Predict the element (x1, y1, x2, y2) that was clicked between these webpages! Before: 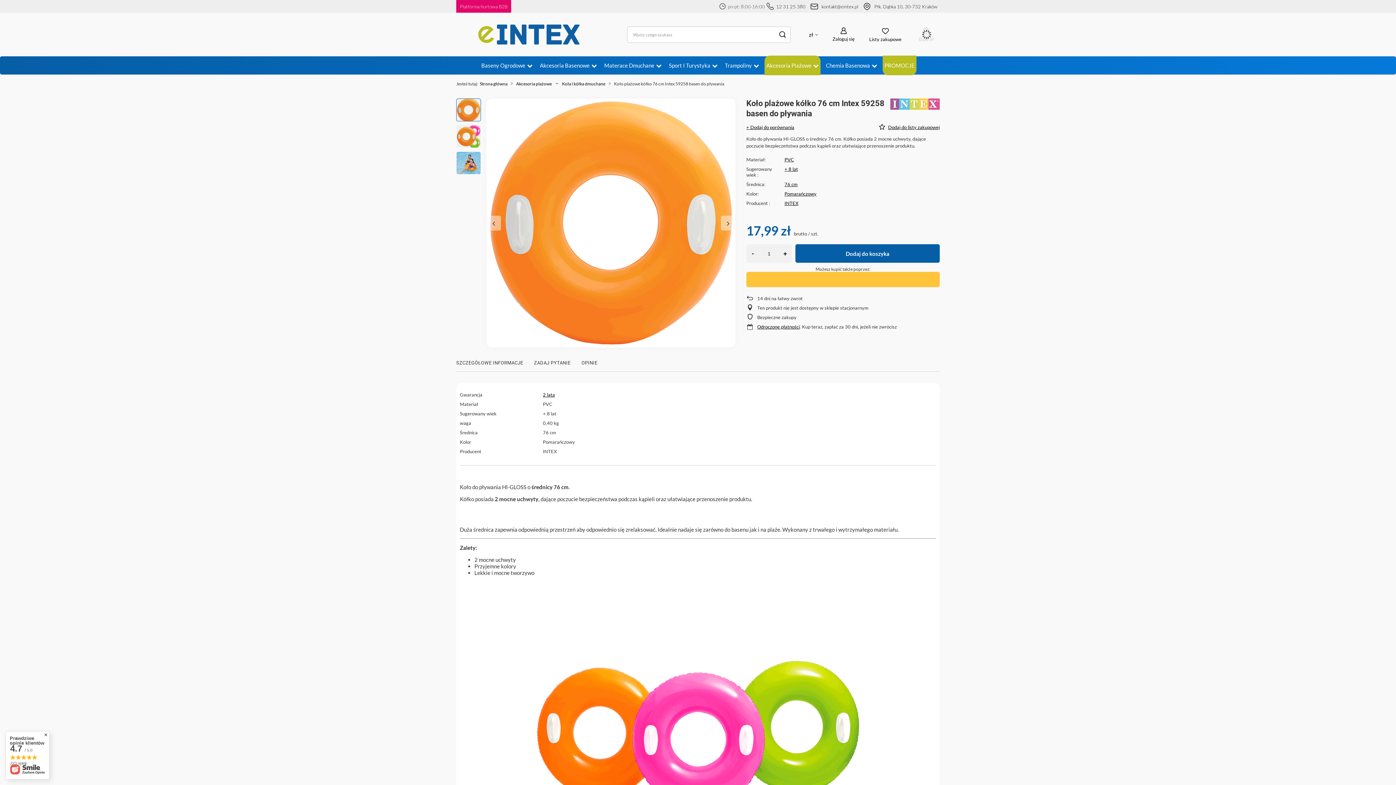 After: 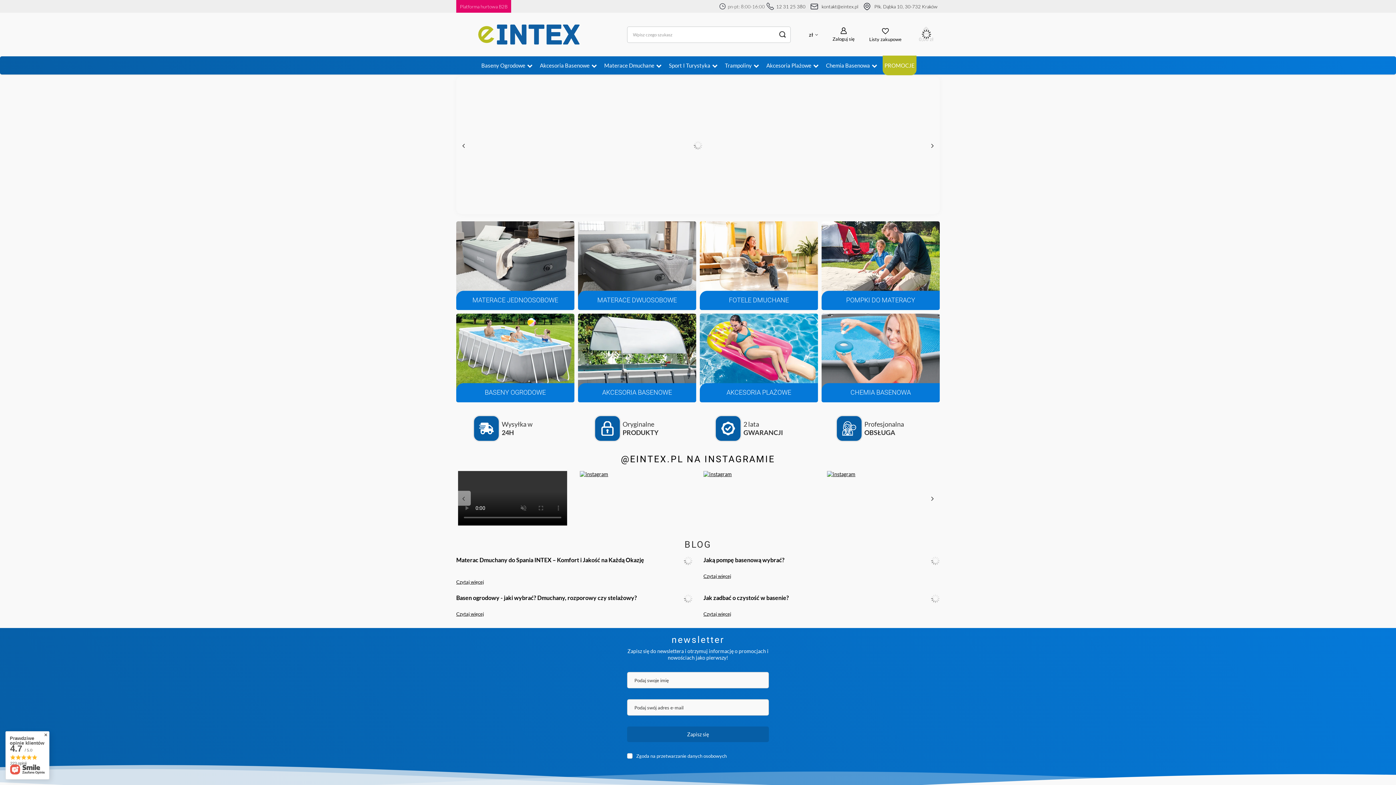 Action: bbox: (456, 21, 601, 47)